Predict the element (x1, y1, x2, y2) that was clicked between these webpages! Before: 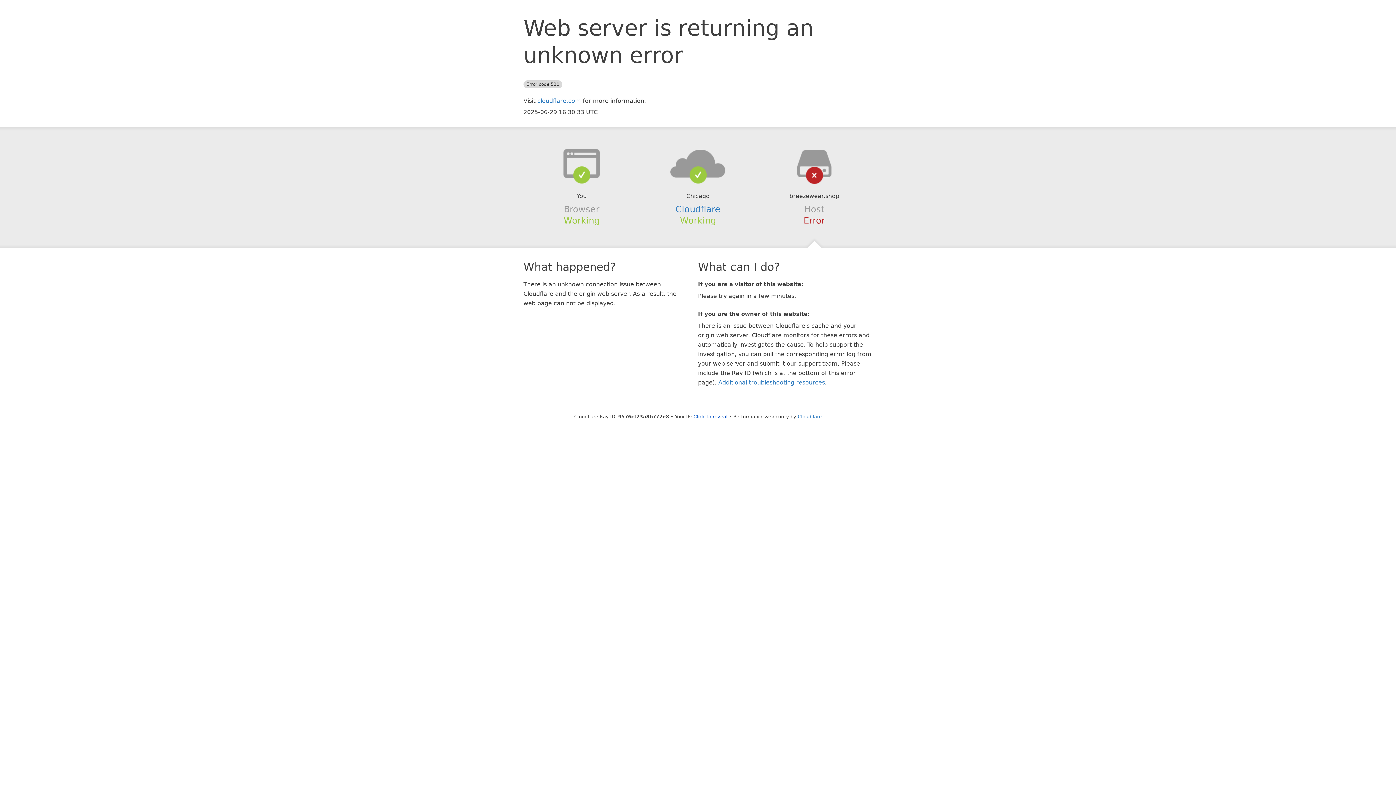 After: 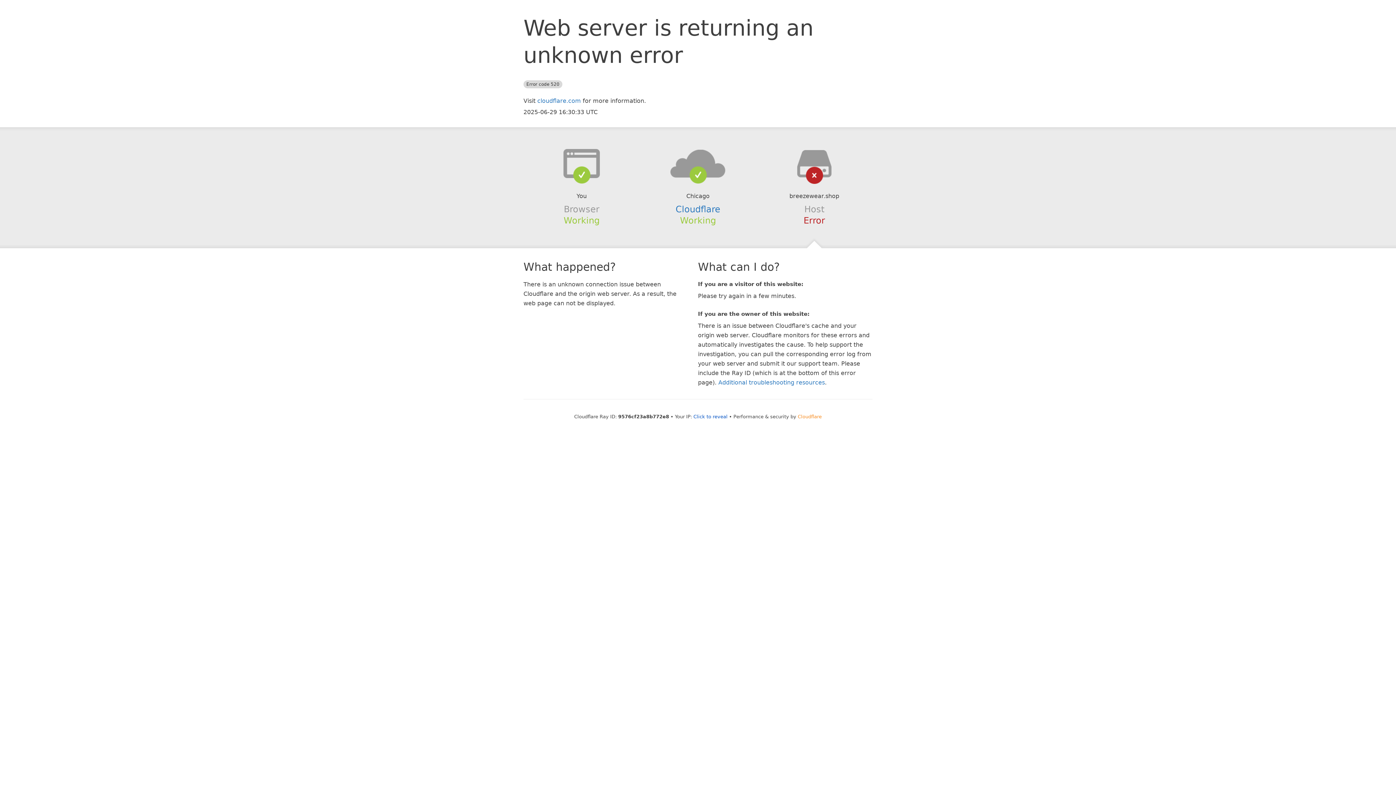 Action: bbox: (798, 414, 822, 419) label: Cloudflare